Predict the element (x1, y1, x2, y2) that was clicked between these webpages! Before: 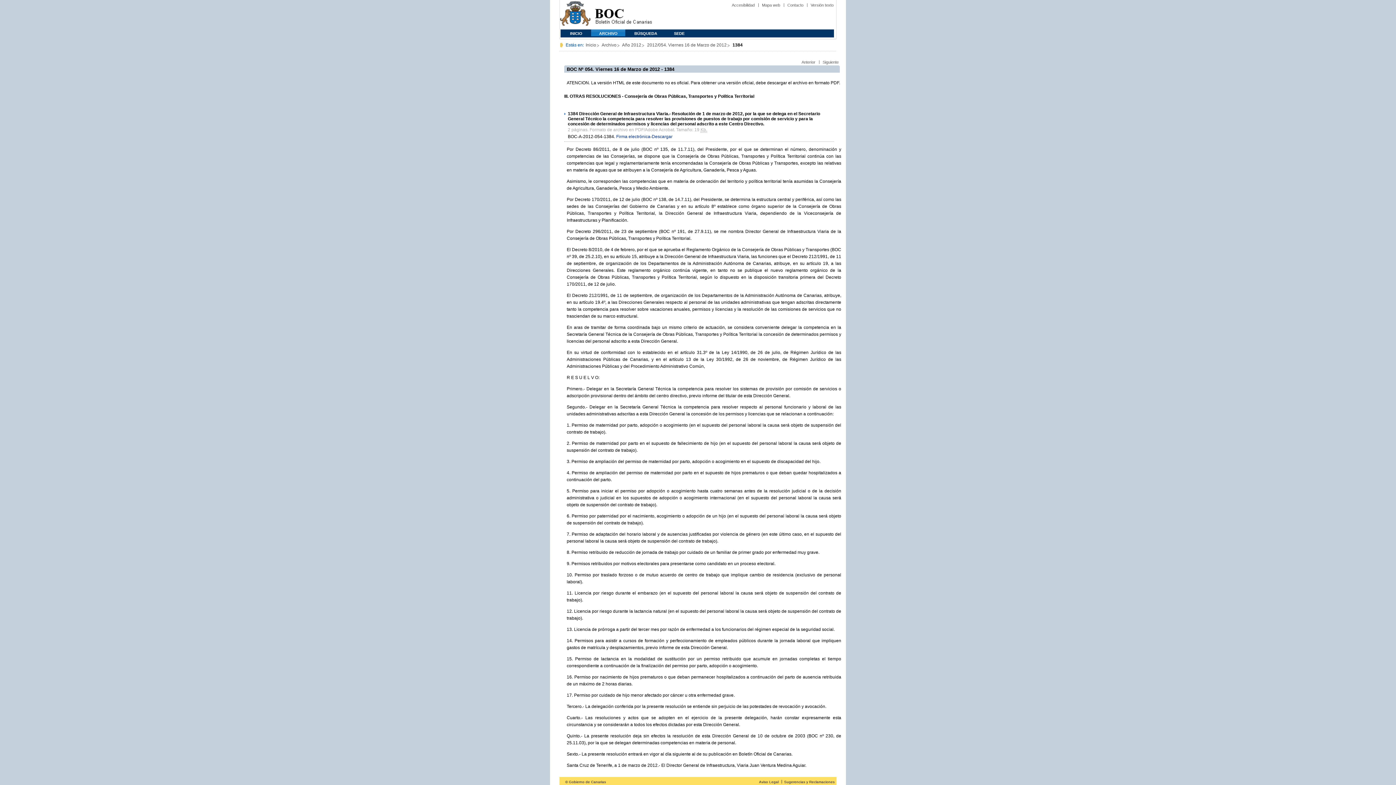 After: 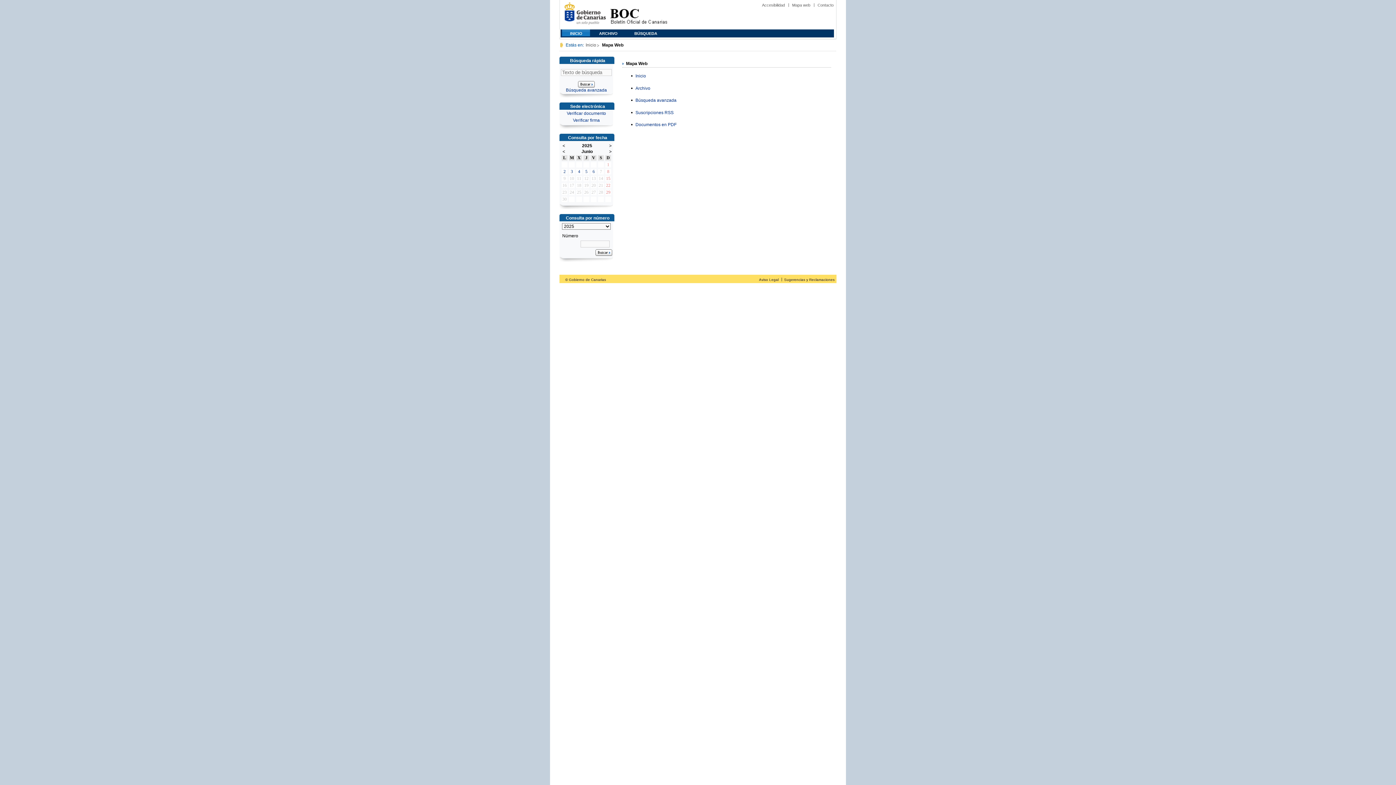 Action: label: Mapa web bbox: (762, 2, 780, 7)